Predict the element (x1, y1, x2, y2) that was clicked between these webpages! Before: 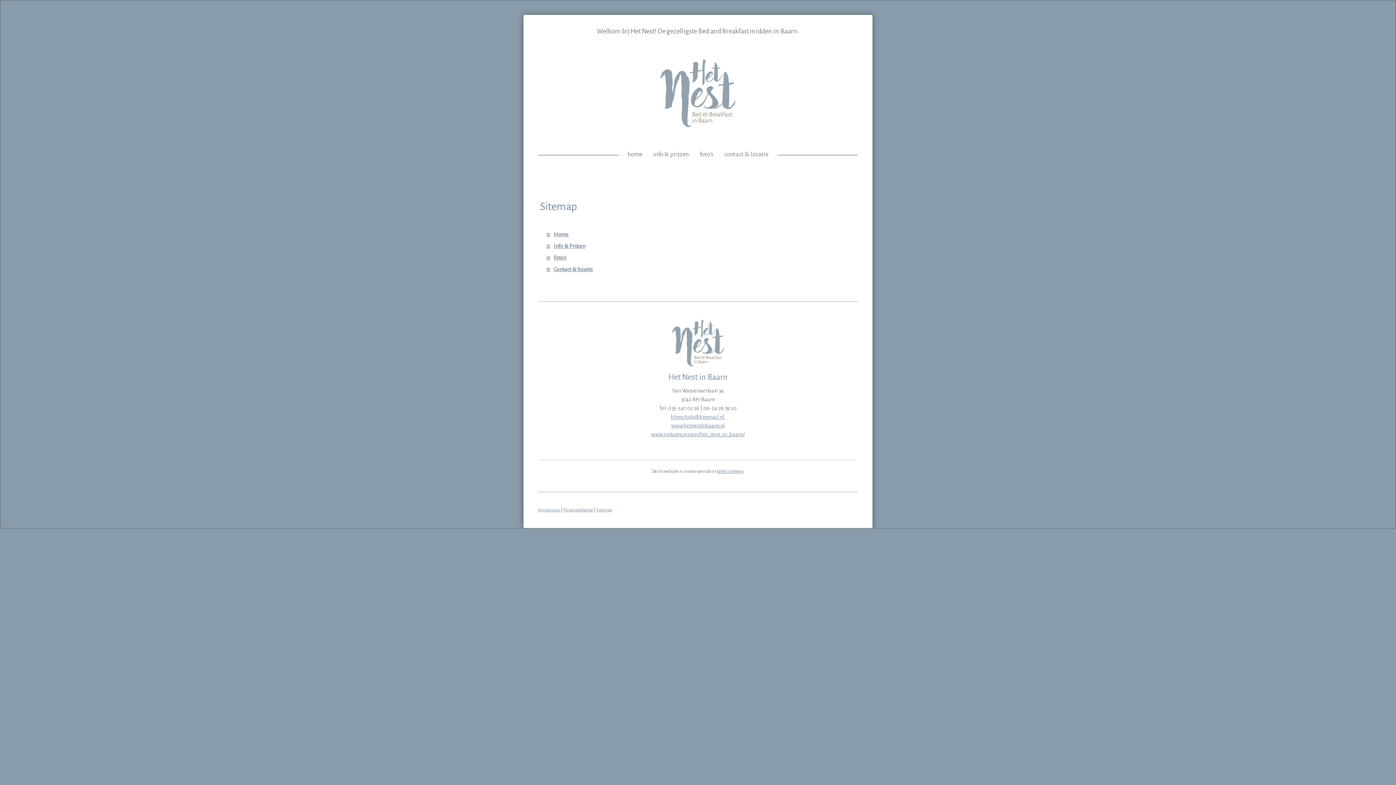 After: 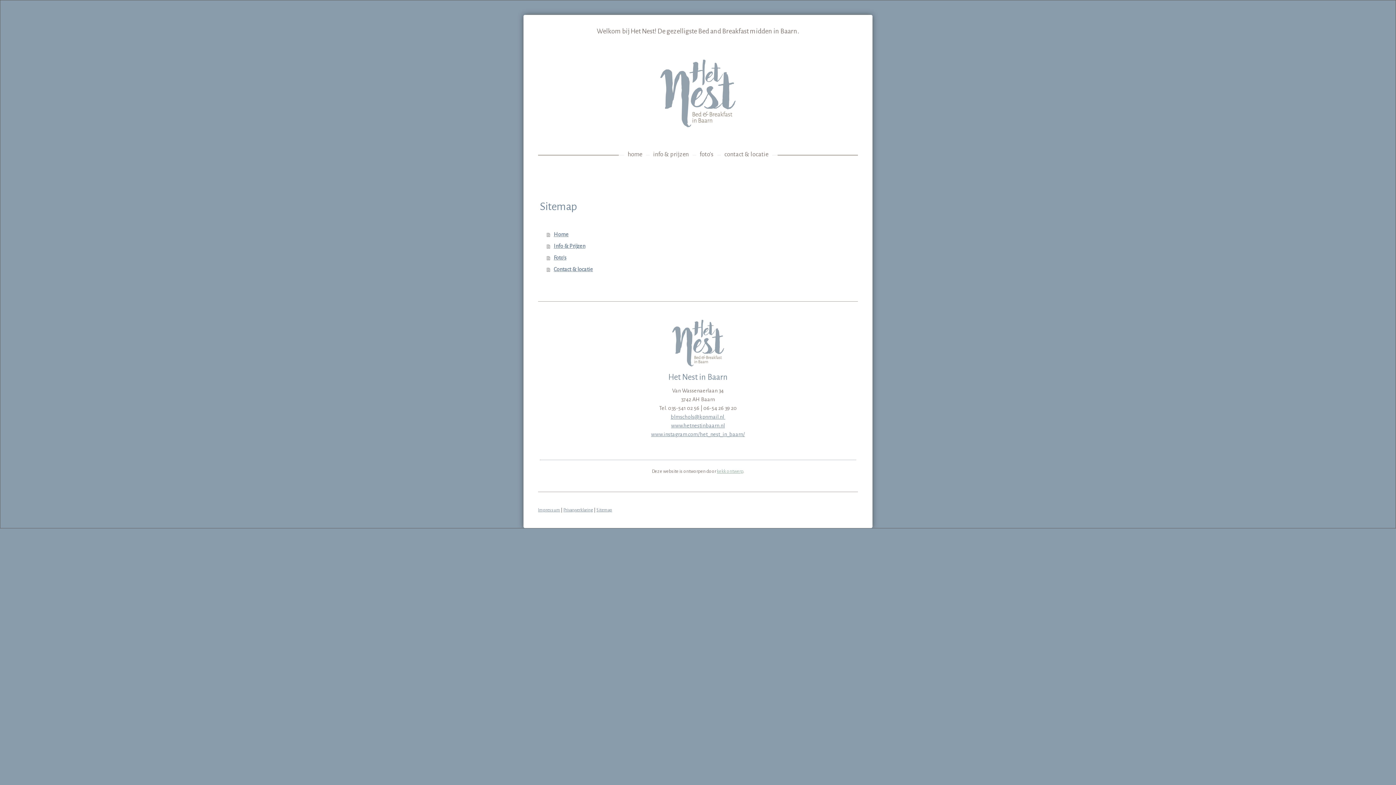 Action: label: kekk ontwerp bbox: (717, 468, 743, 474)